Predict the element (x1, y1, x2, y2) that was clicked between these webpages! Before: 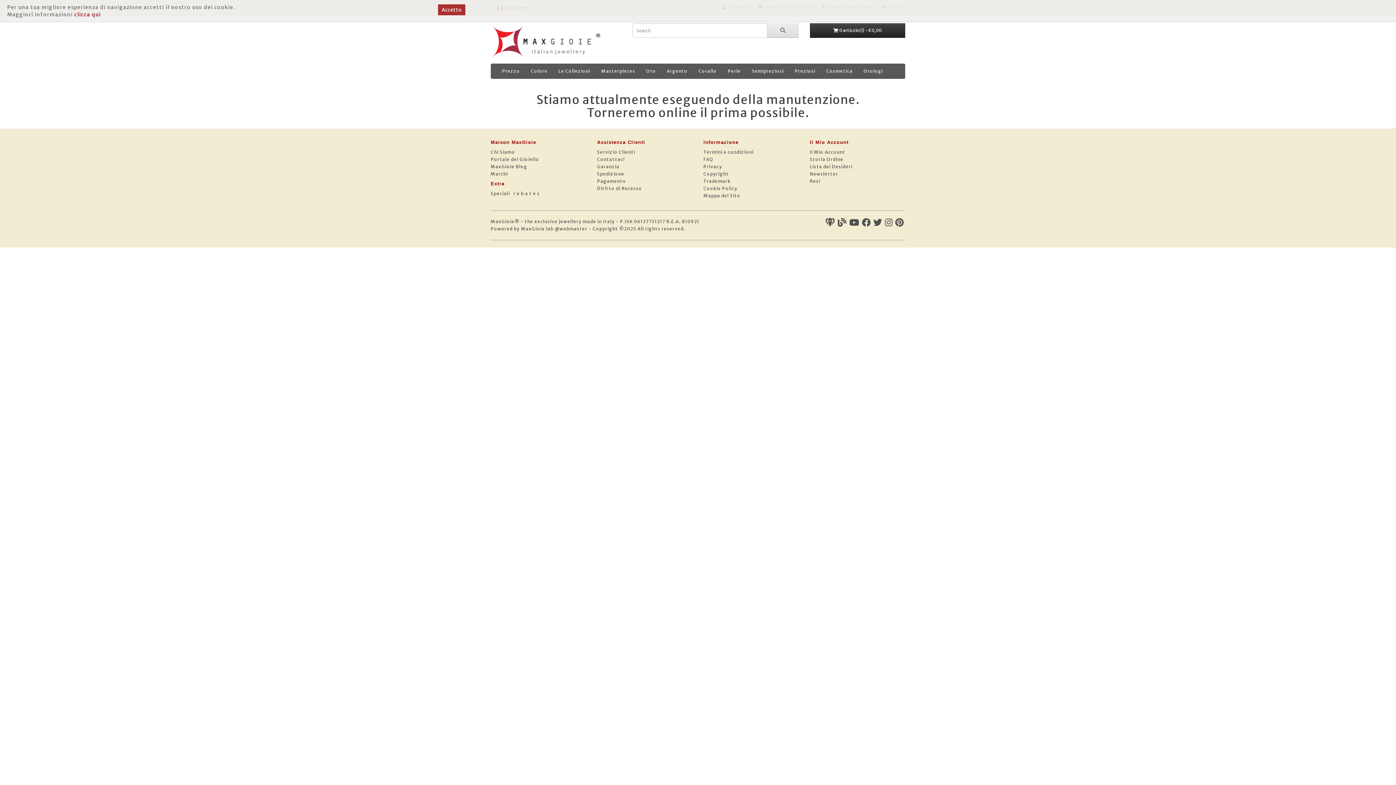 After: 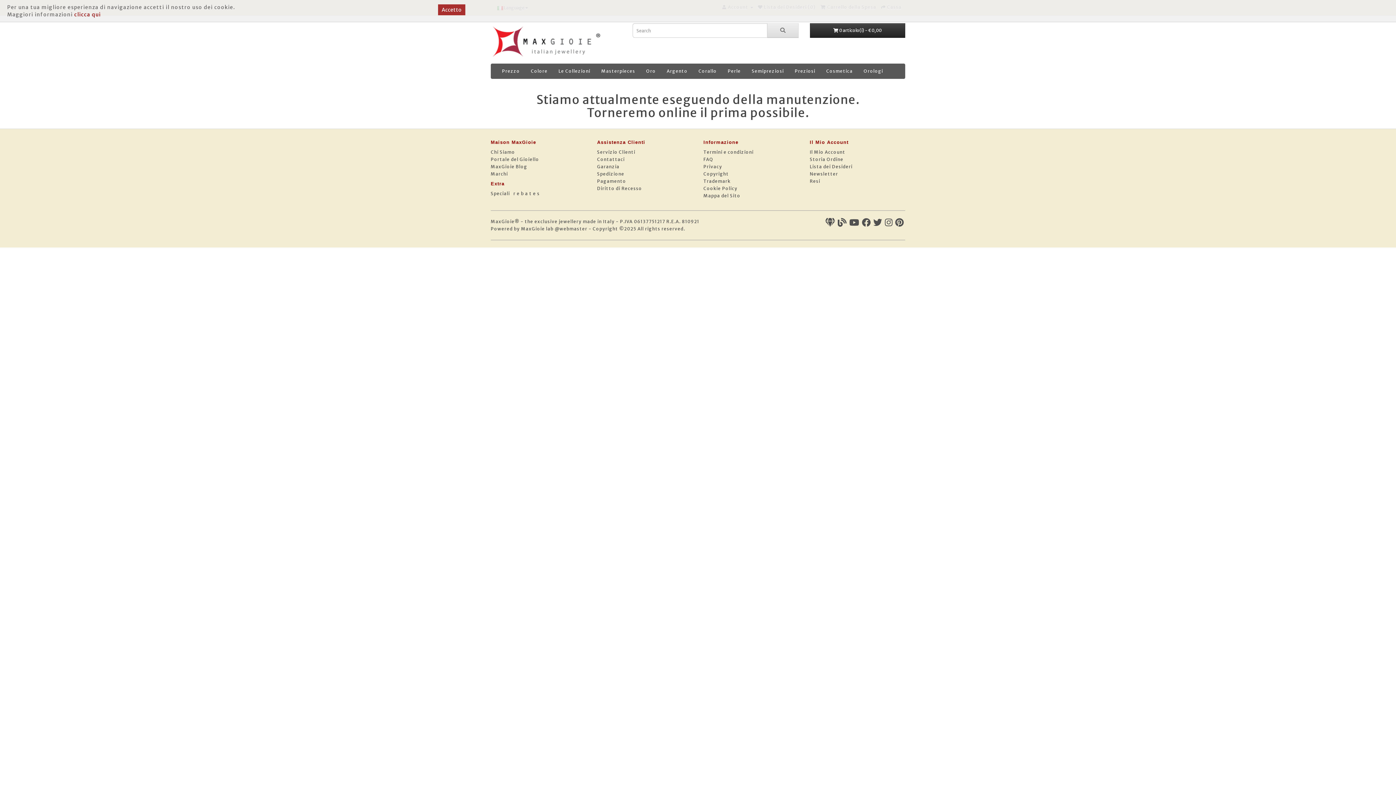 Action: label: Pagamento bbox: (597, 178, 626, 184)